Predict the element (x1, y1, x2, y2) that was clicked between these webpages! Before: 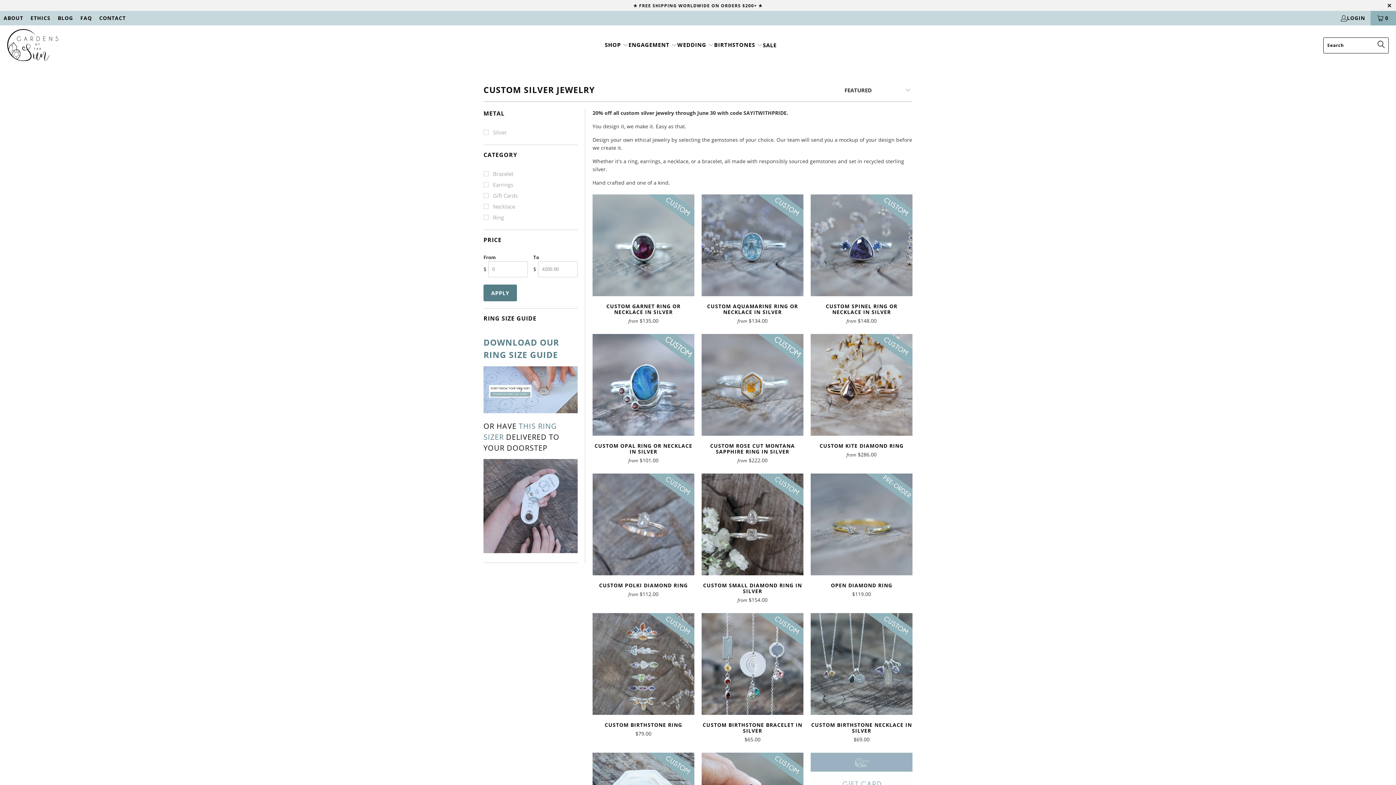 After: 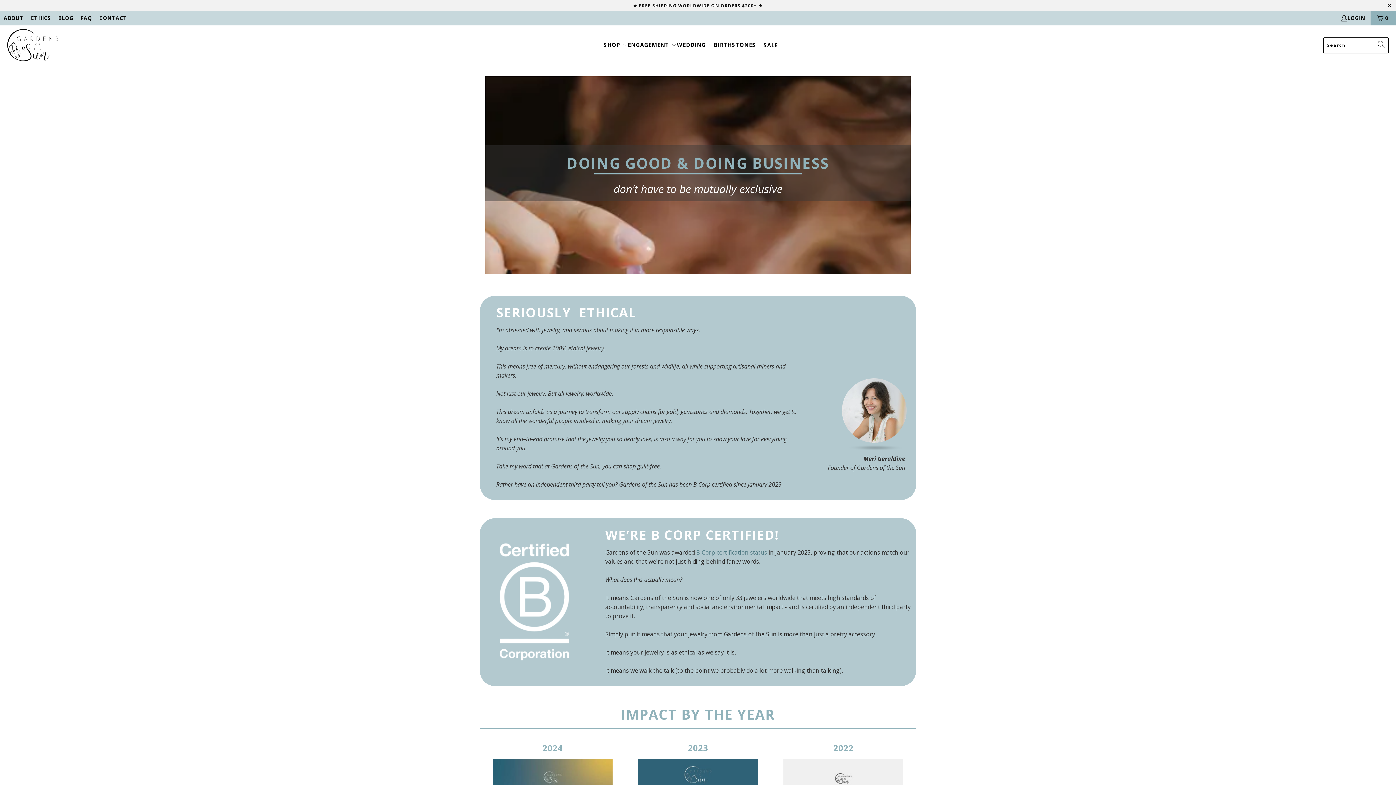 Action: label: ETHICS bbox: (30, 14, 50, 22)